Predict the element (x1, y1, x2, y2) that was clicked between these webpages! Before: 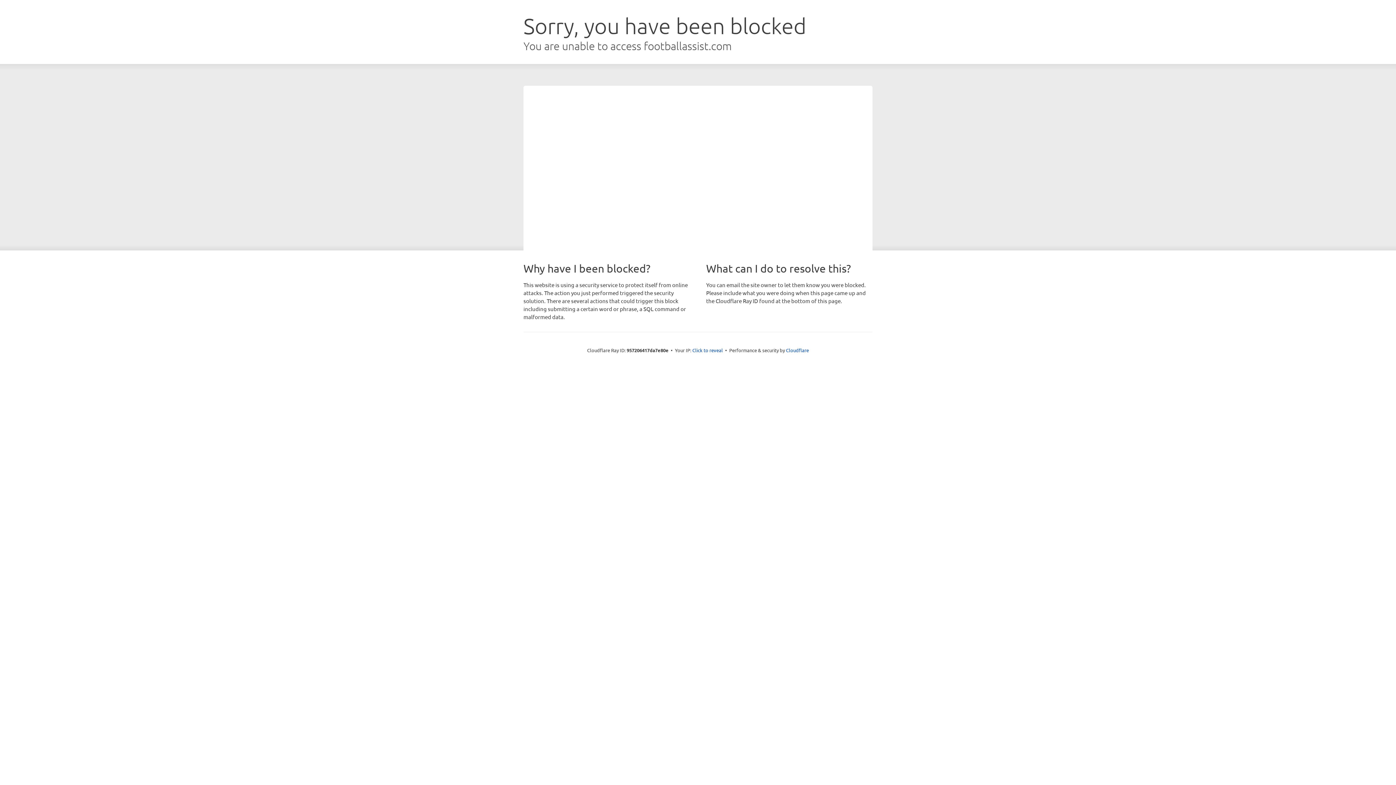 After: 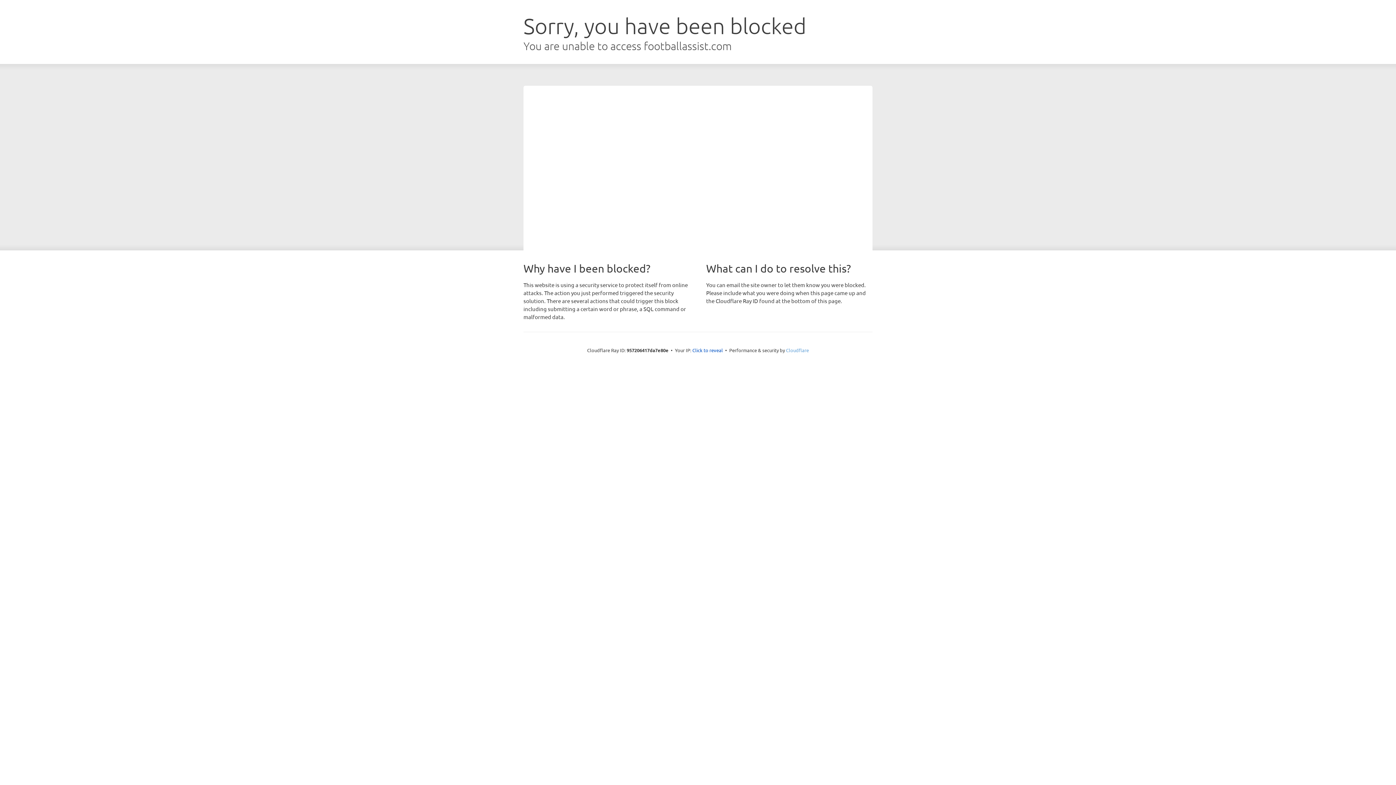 Action: bbox: (786, 347, 809, 353) label: Cloudflare